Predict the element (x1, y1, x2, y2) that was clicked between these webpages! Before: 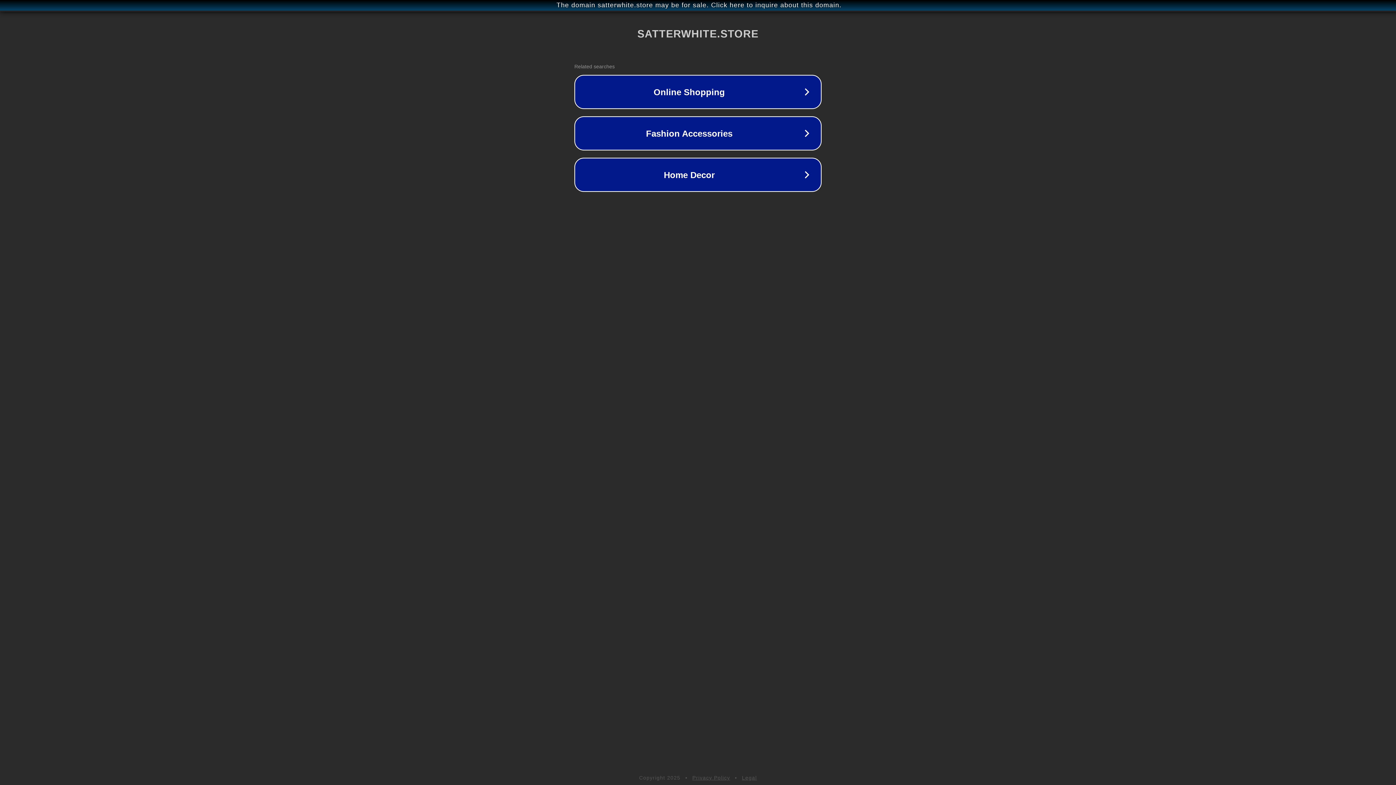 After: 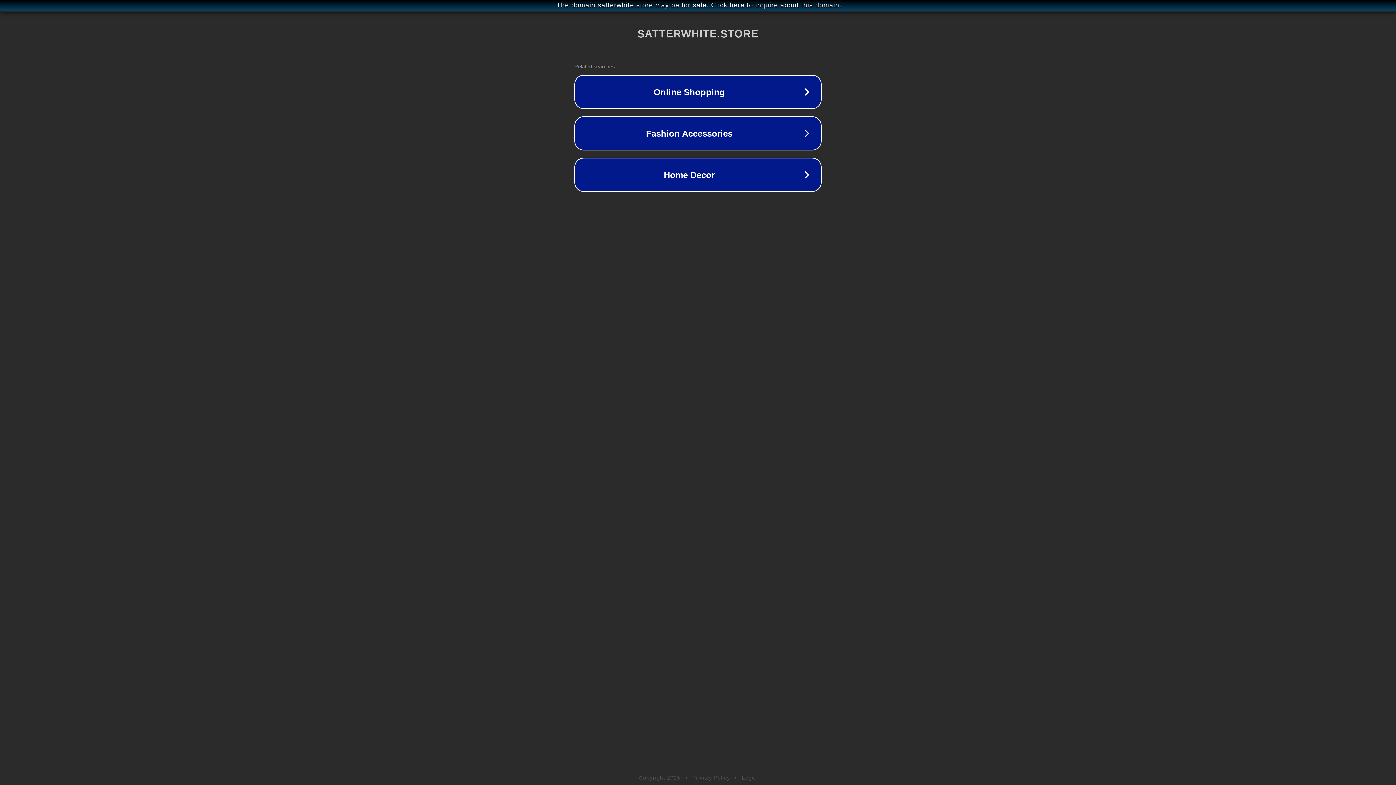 Action: label: Legal bbox: (742, 775, 757, 781)